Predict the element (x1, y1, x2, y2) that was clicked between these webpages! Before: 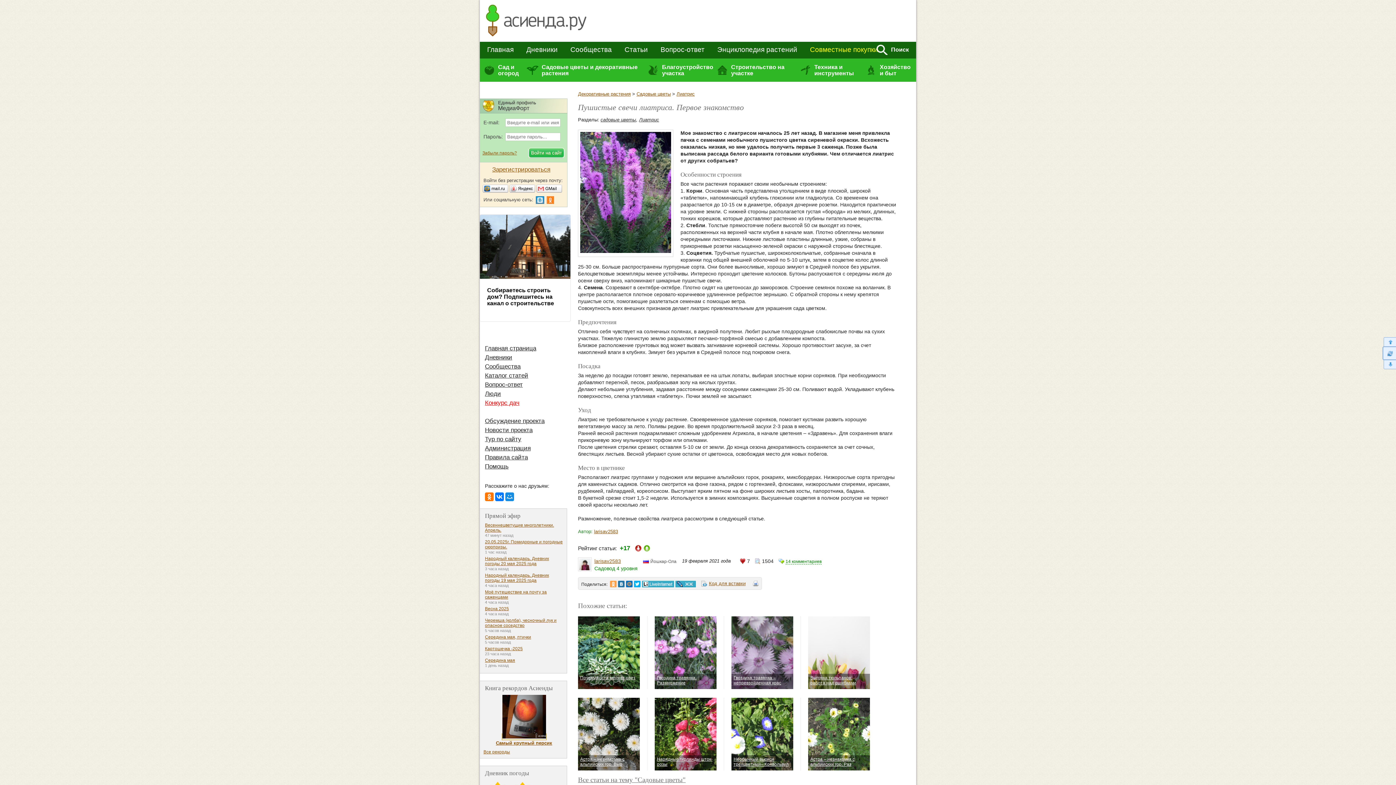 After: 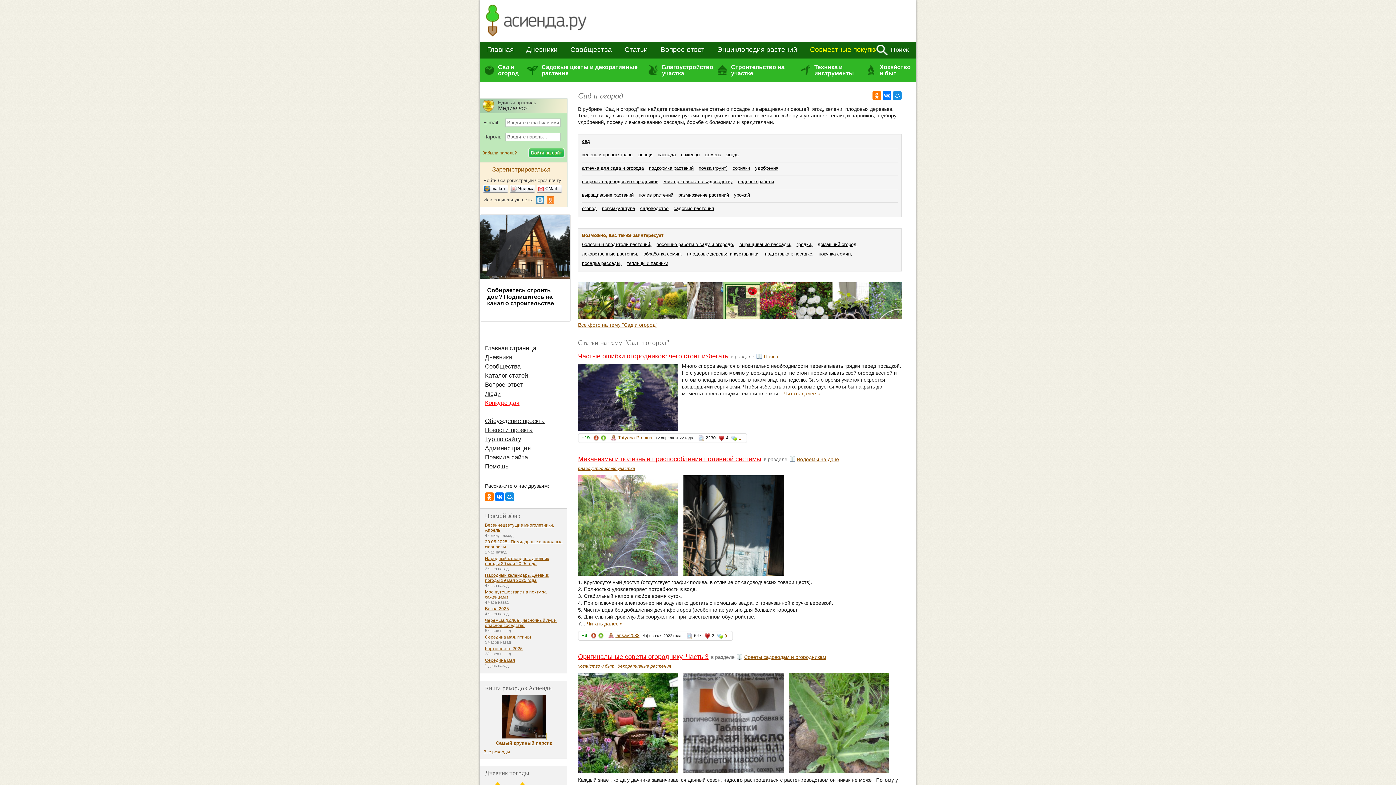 Action: bbox: (480, 58, 523, 81) label: Сад и огород